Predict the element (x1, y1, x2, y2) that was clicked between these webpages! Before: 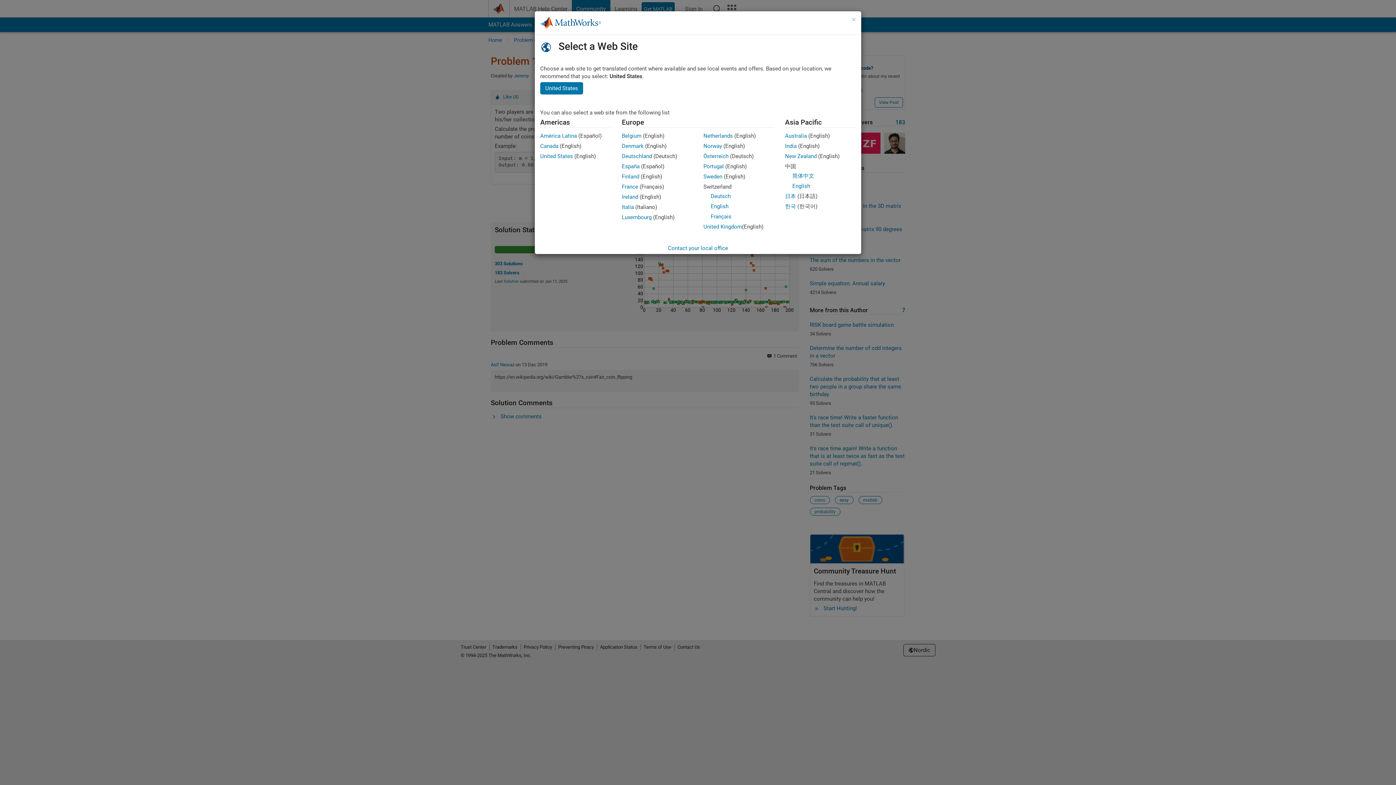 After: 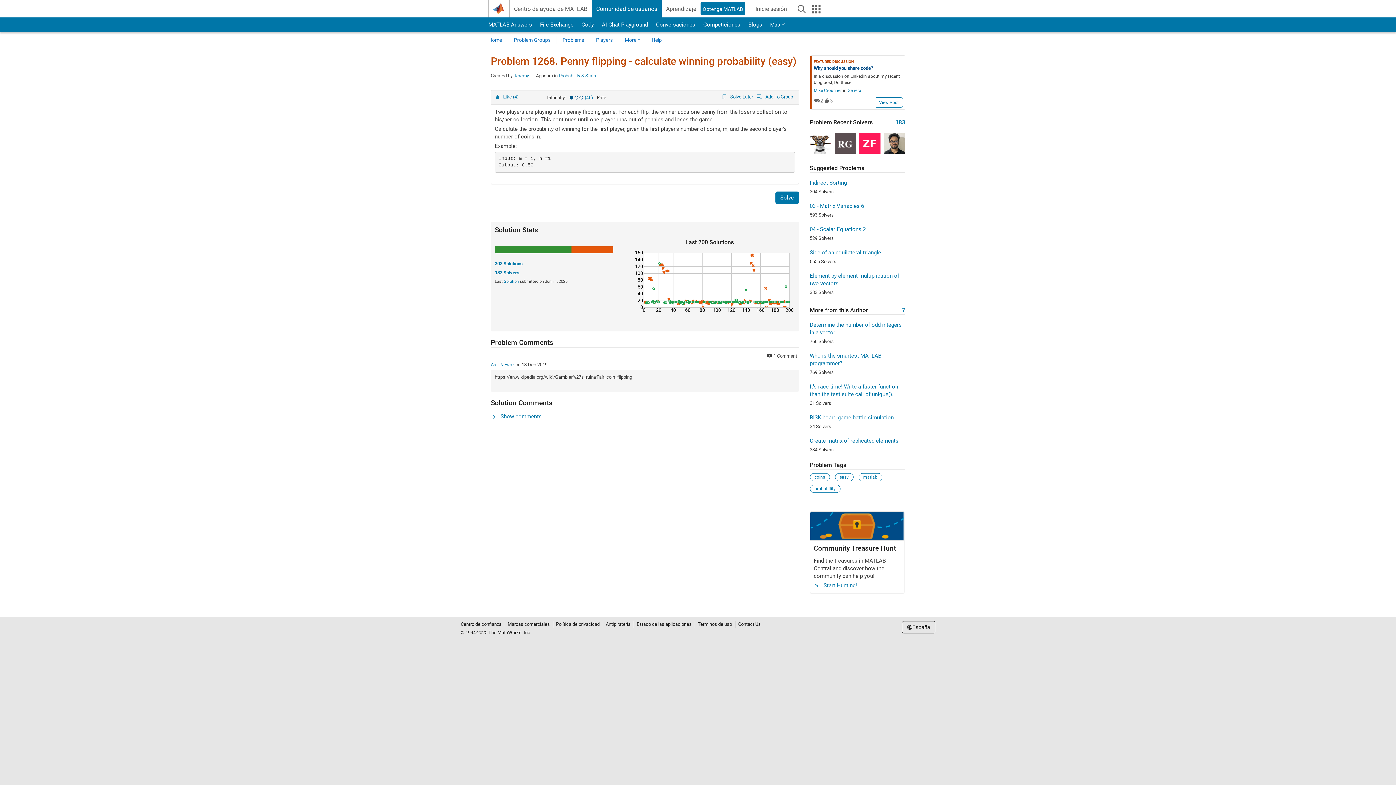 Action: bbox: (622, 163, 639, 169) label: España